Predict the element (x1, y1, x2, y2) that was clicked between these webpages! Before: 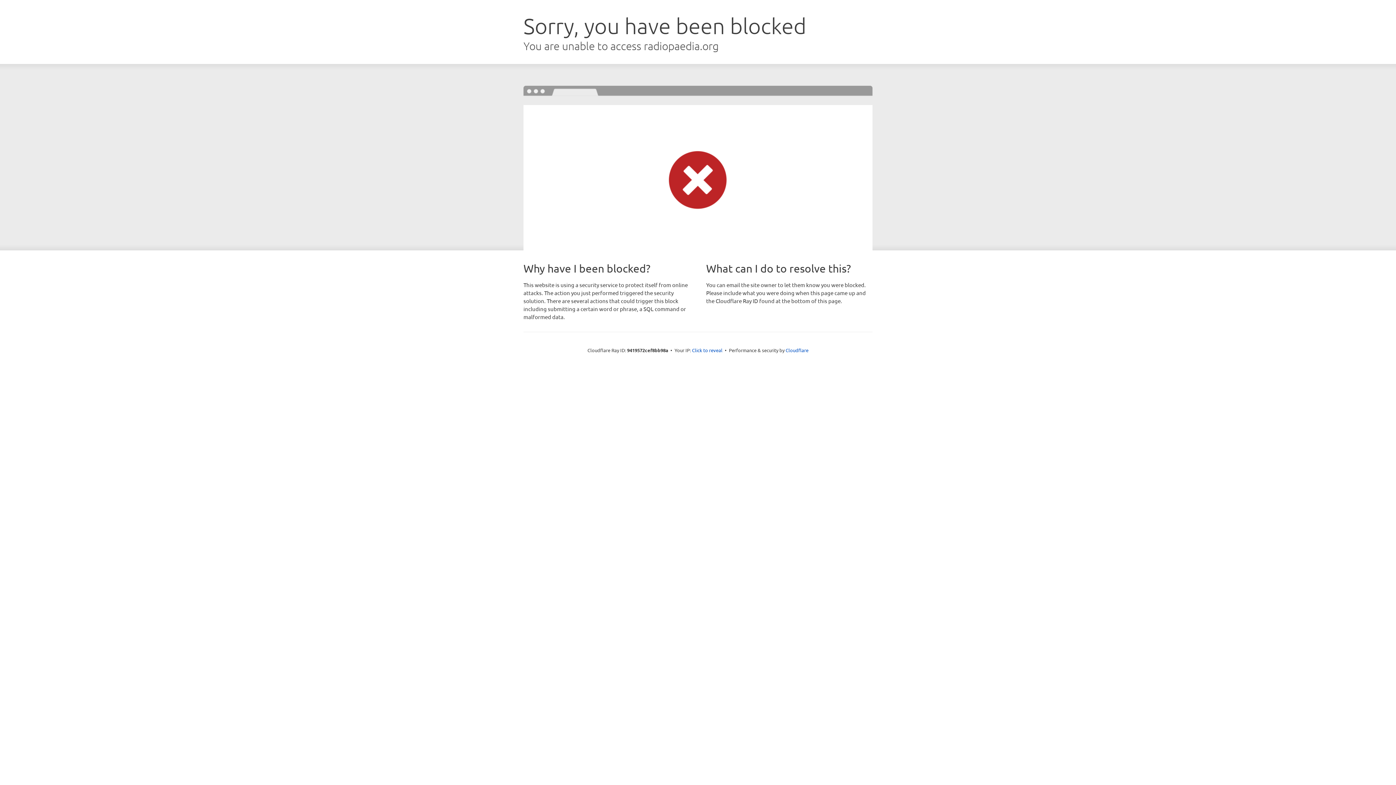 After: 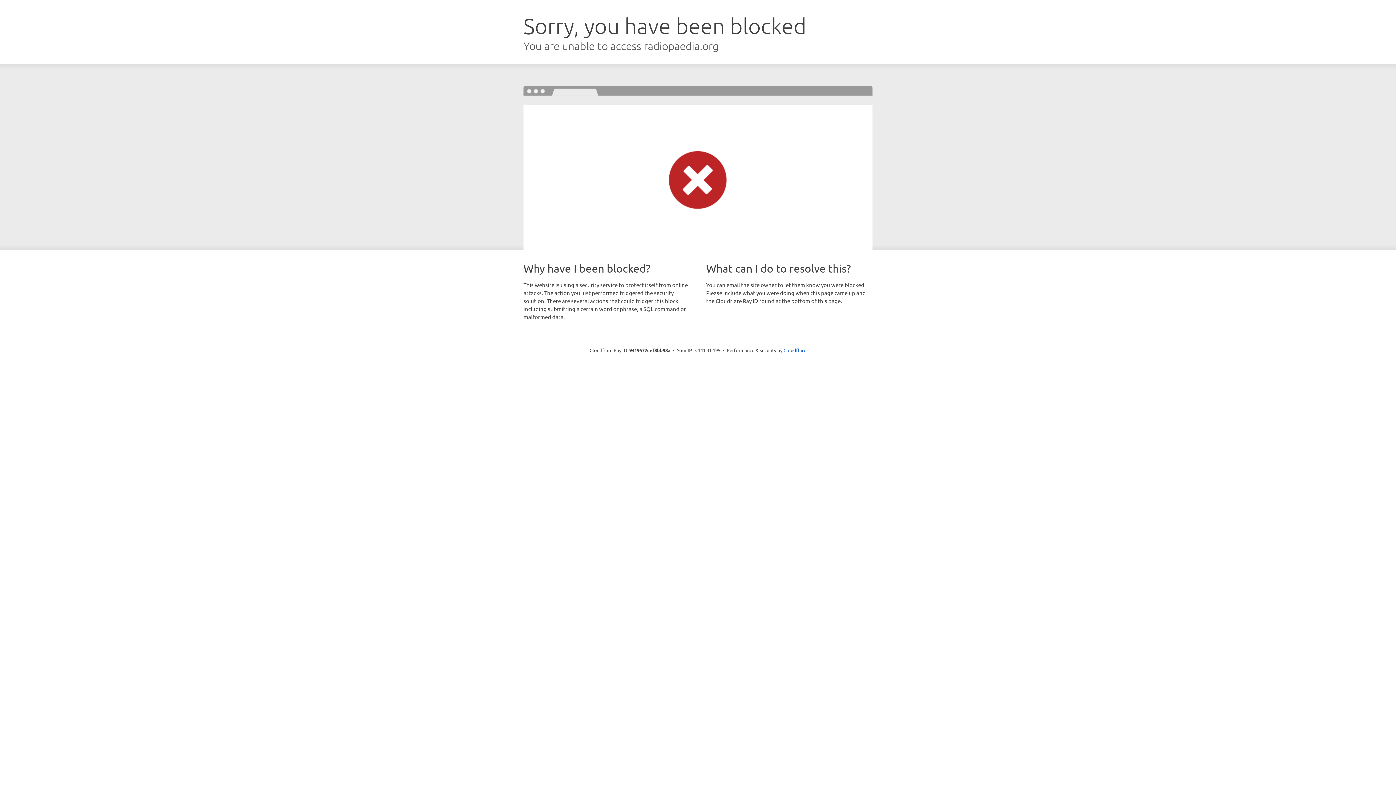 Action: label: Click to reveal bbox: (692, 346, 722, 353)